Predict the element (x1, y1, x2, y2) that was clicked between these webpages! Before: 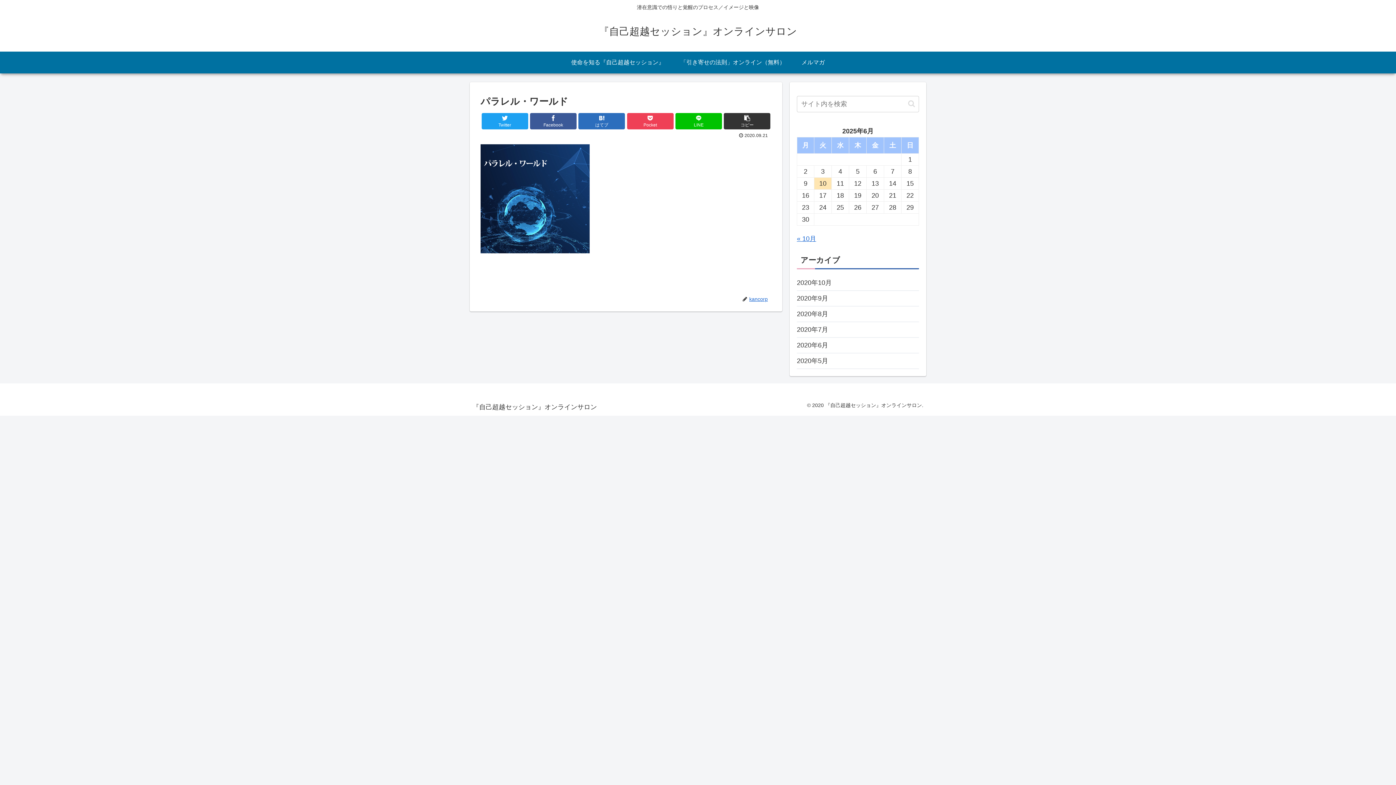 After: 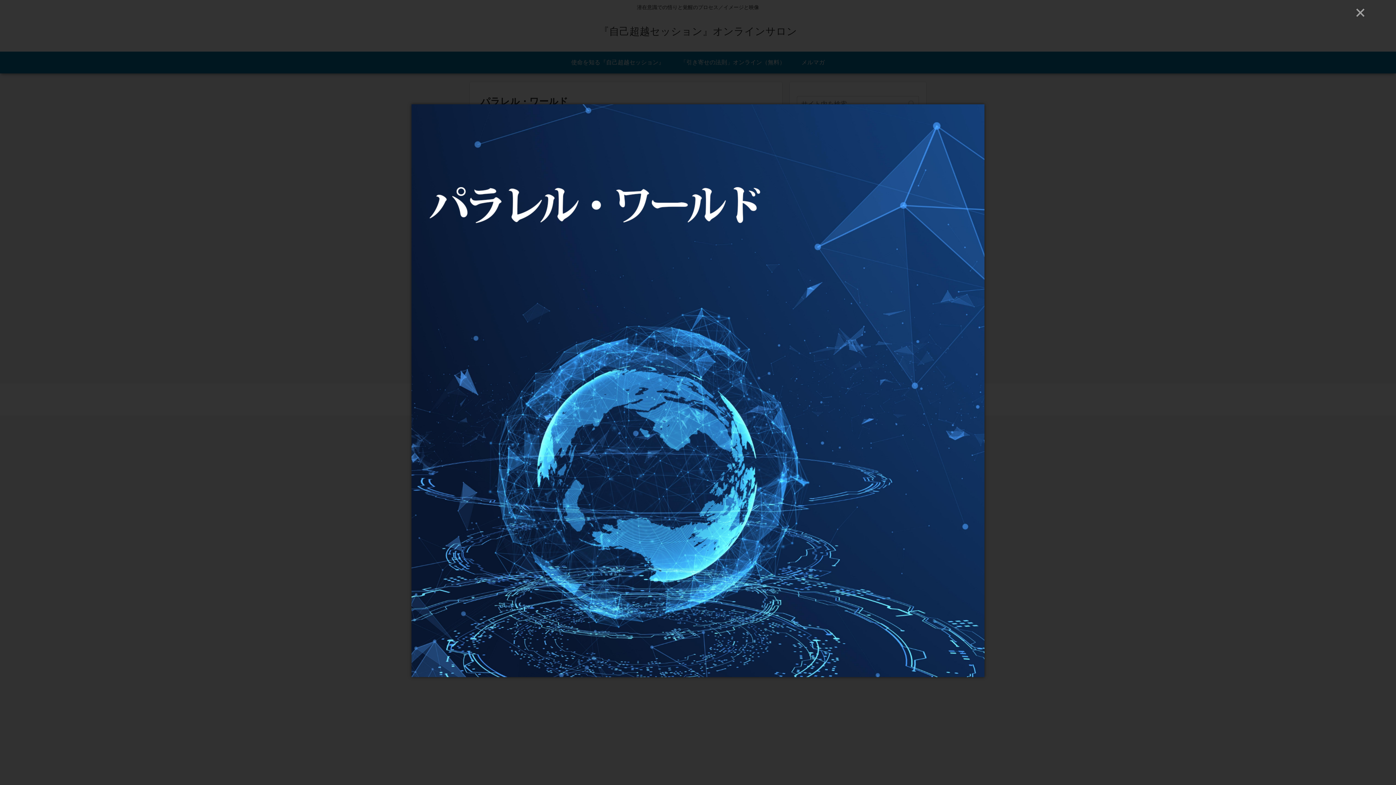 Action: bbox: (480, 247, 589, 254)